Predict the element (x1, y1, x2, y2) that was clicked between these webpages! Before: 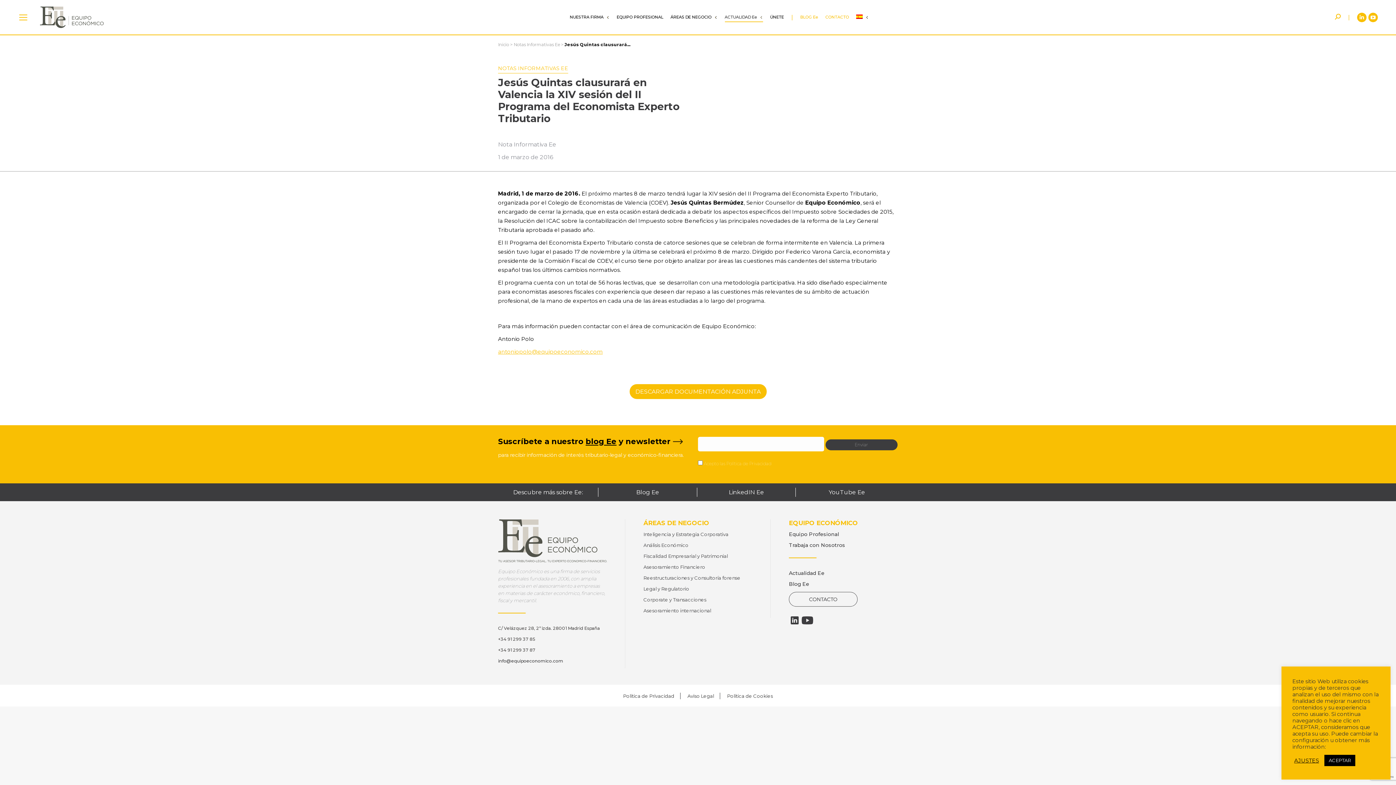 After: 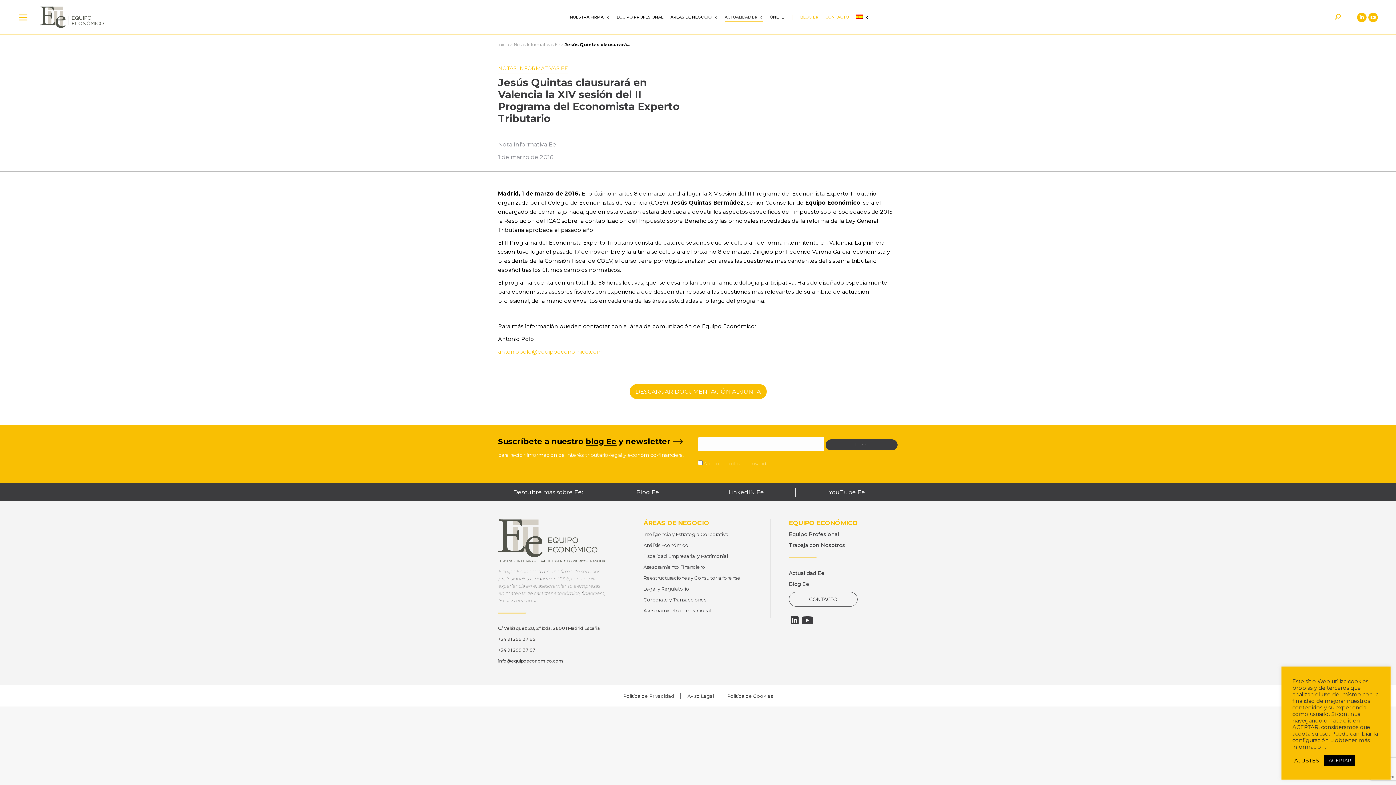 Action: label: YouTube Ee bbox: (828, 489, 865, 496)